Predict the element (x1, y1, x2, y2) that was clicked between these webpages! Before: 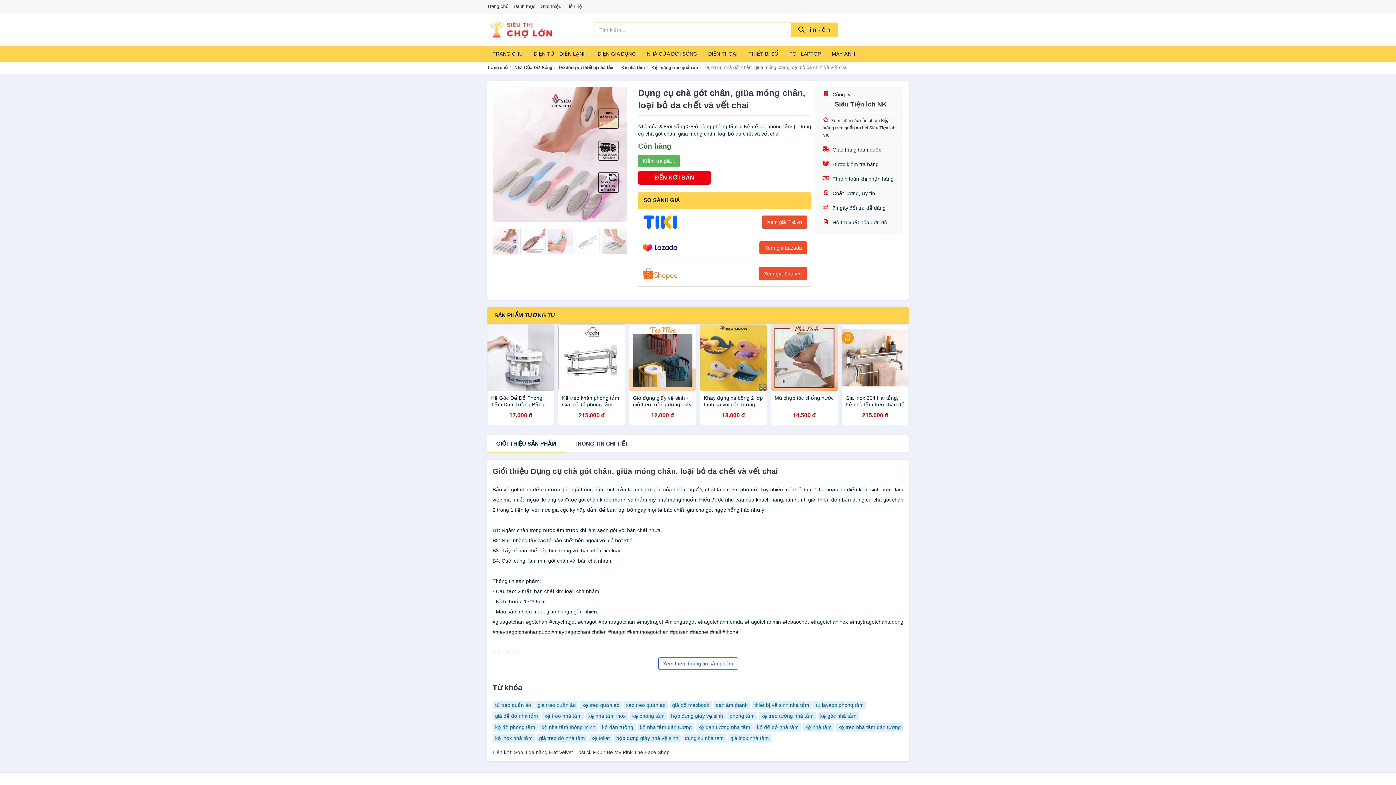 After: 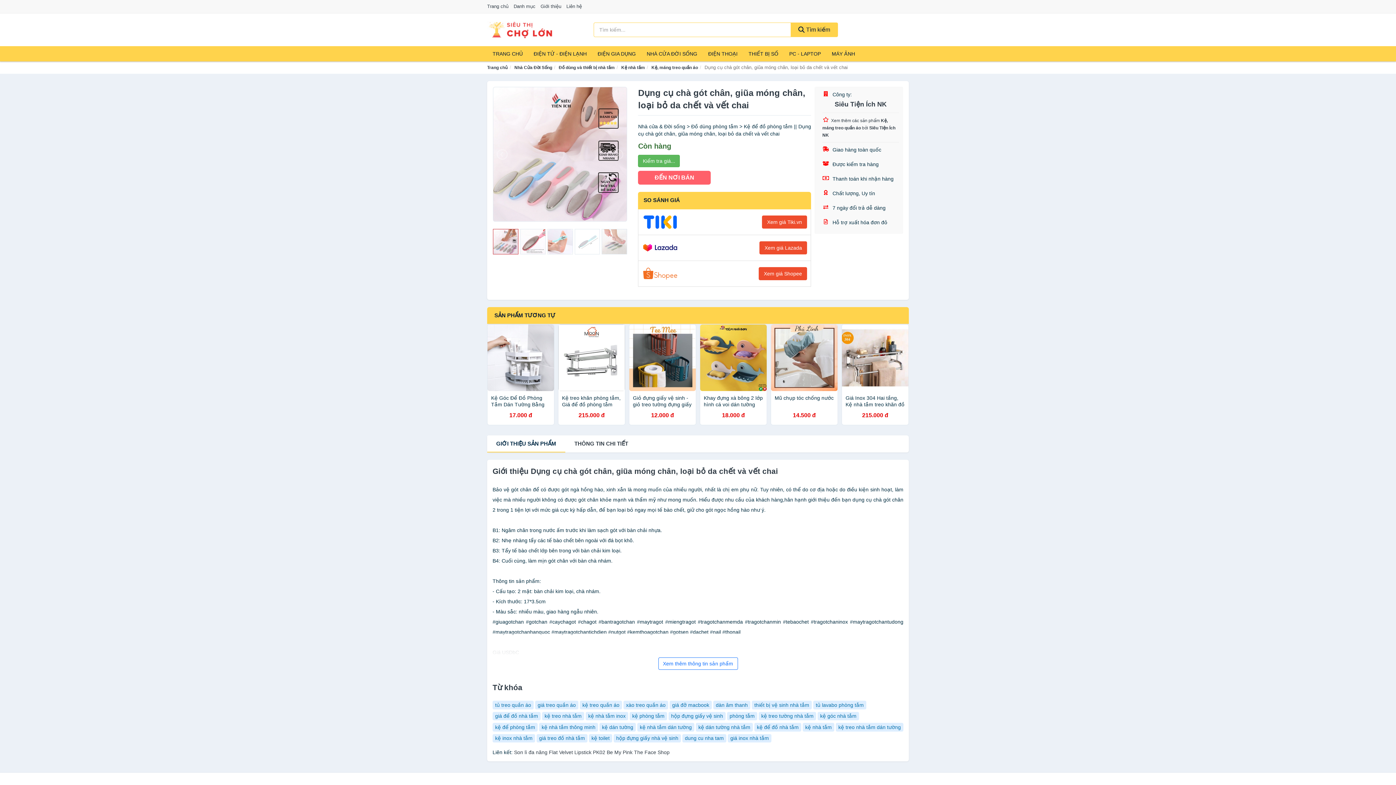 Action: label: ĐẾN NƠI BÁN bbox: (638, 170, 711, 184)